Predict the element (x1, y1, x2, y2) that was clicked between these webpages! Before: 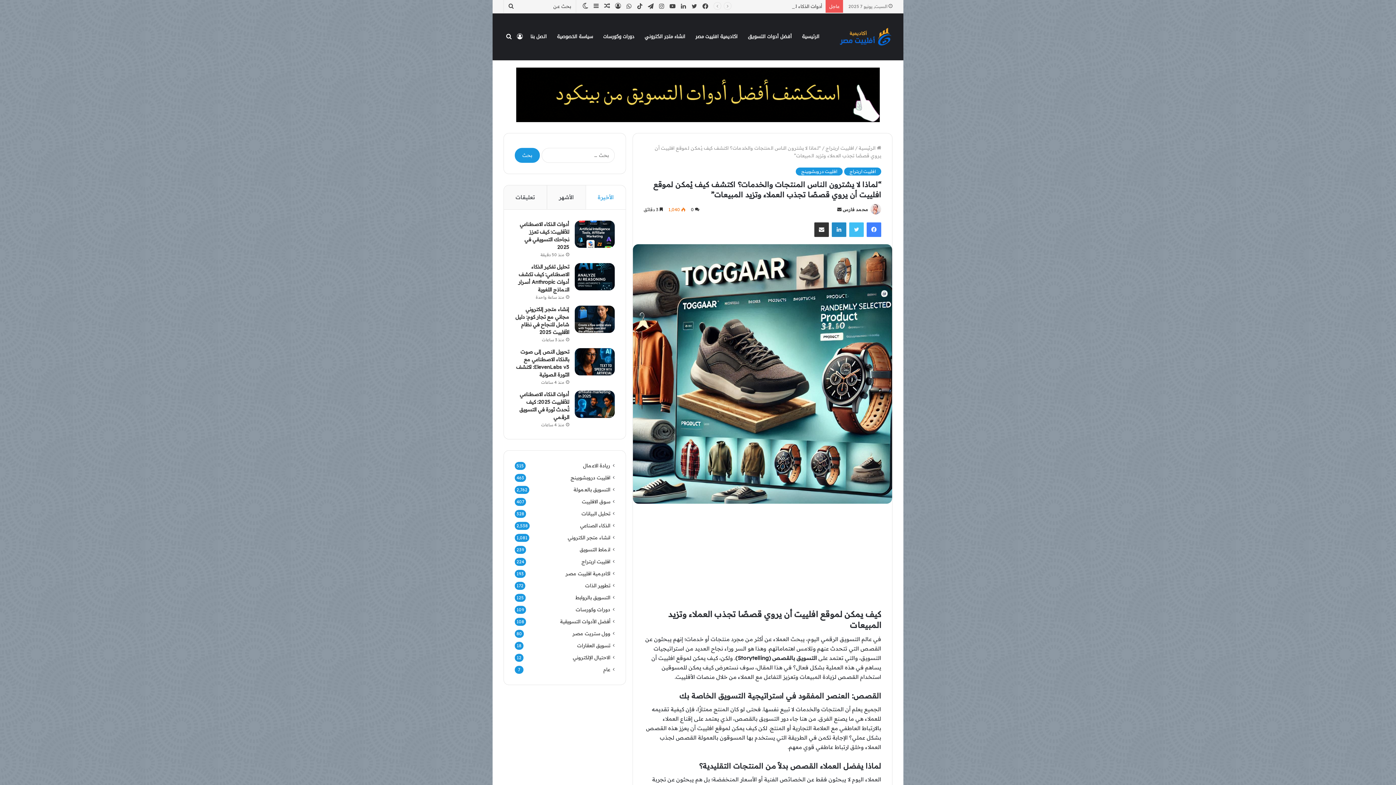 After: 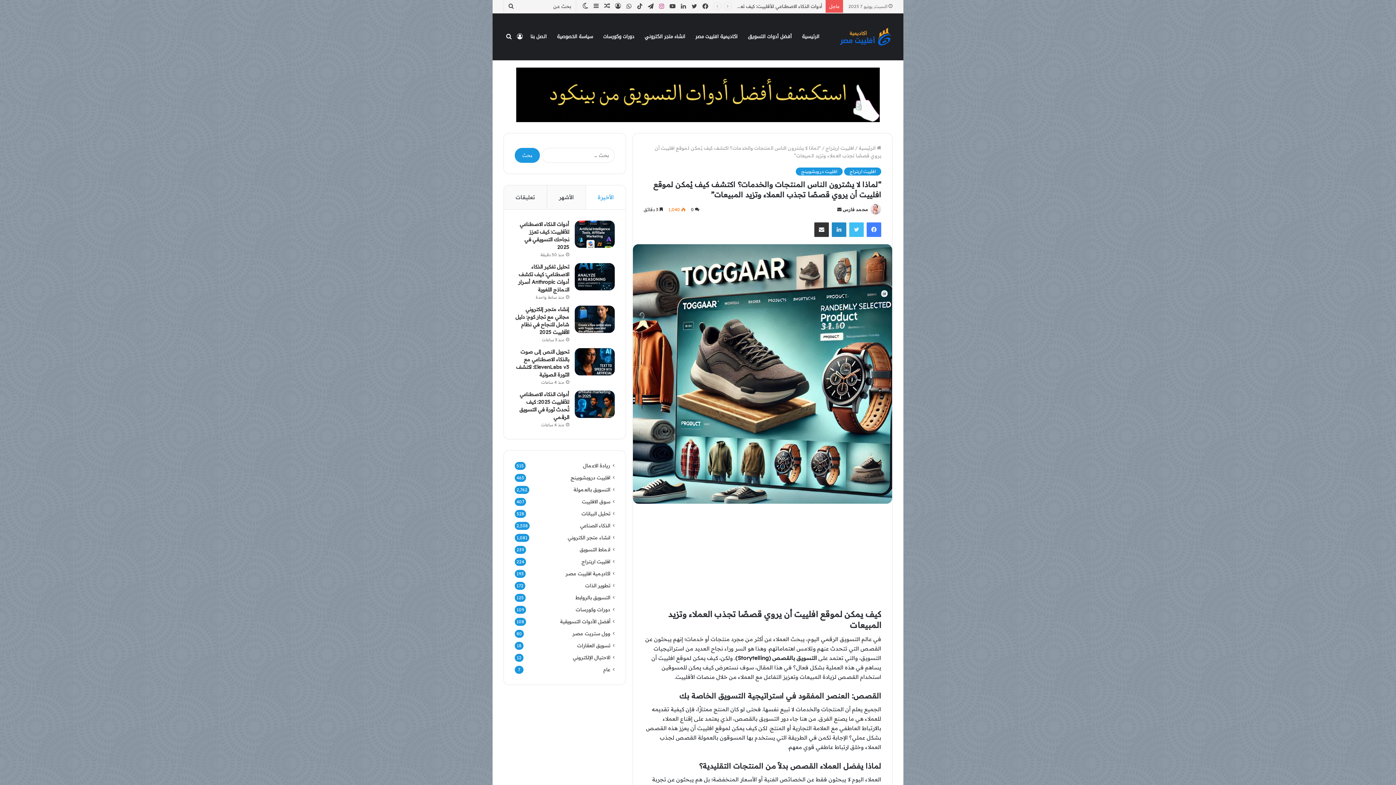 Action: label: انستقرام bbox: (656, 0, 667, 13)